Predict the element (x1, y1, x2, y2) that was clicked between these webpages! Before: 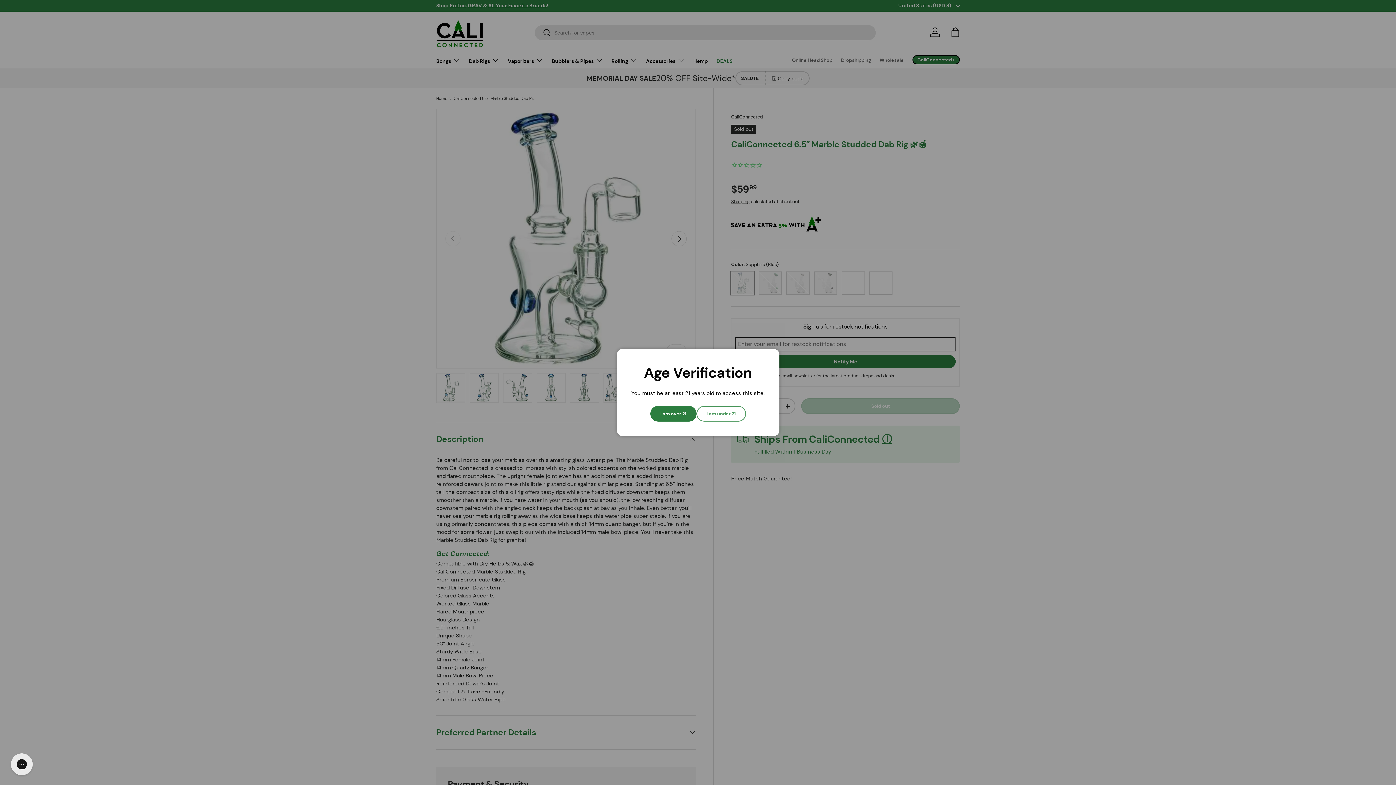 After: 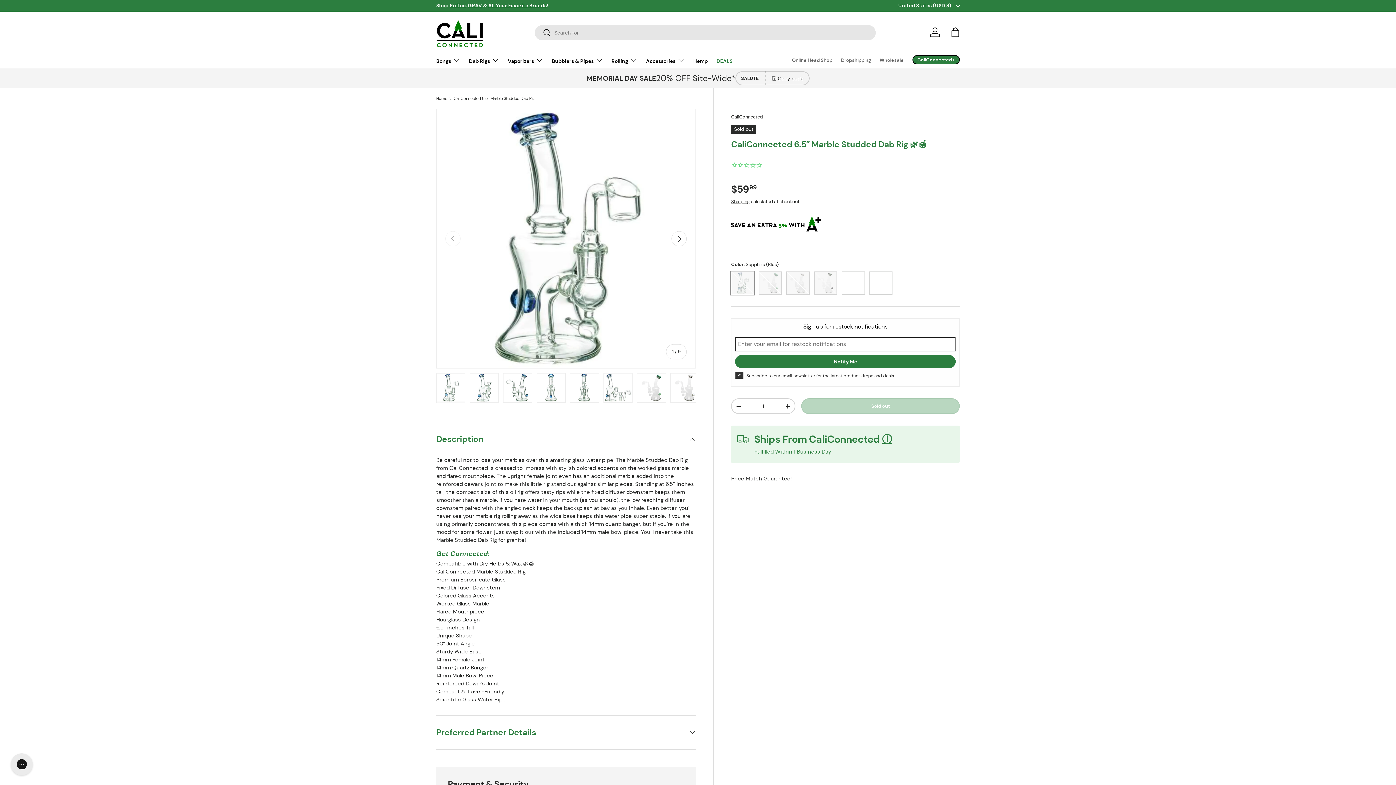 Action: bbox: (650, 406, 696, 421) label: I am over 21